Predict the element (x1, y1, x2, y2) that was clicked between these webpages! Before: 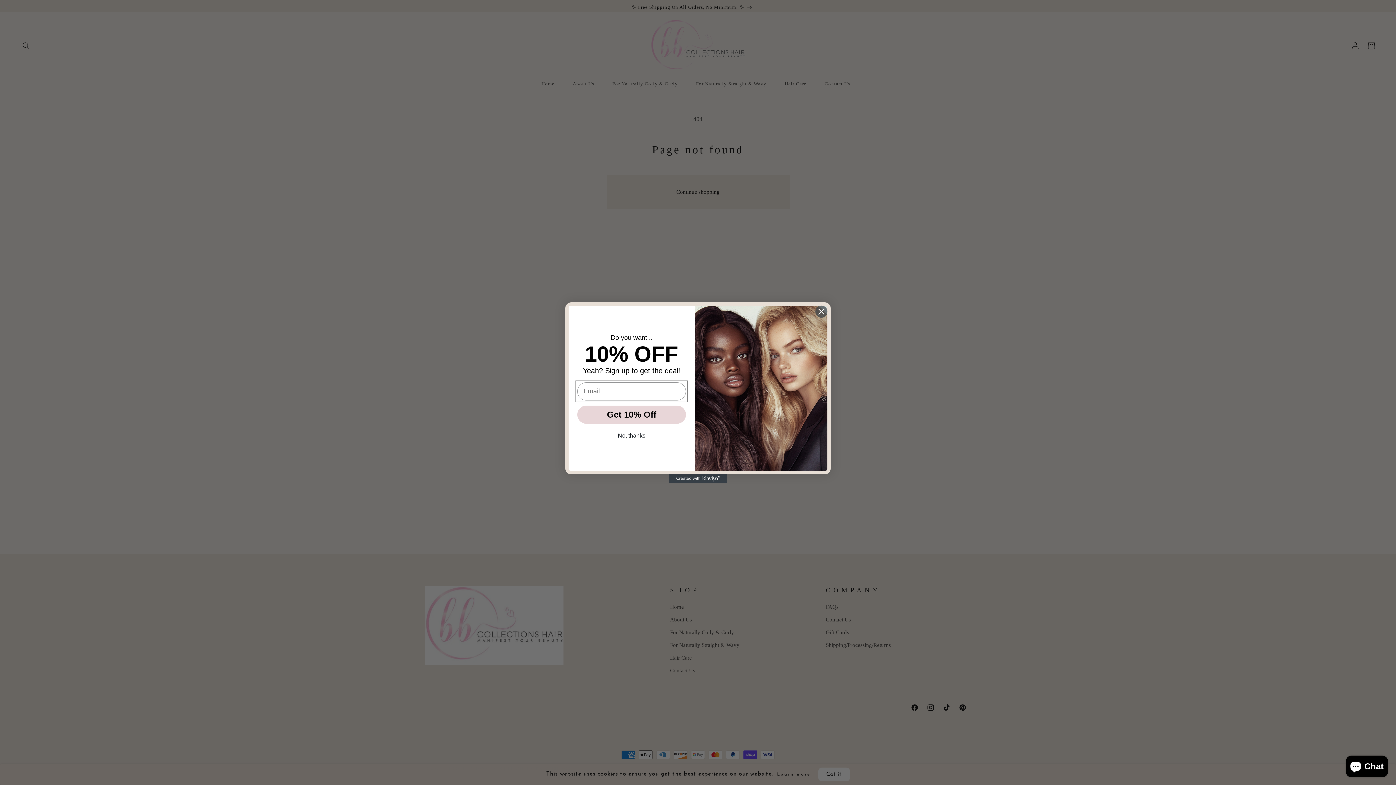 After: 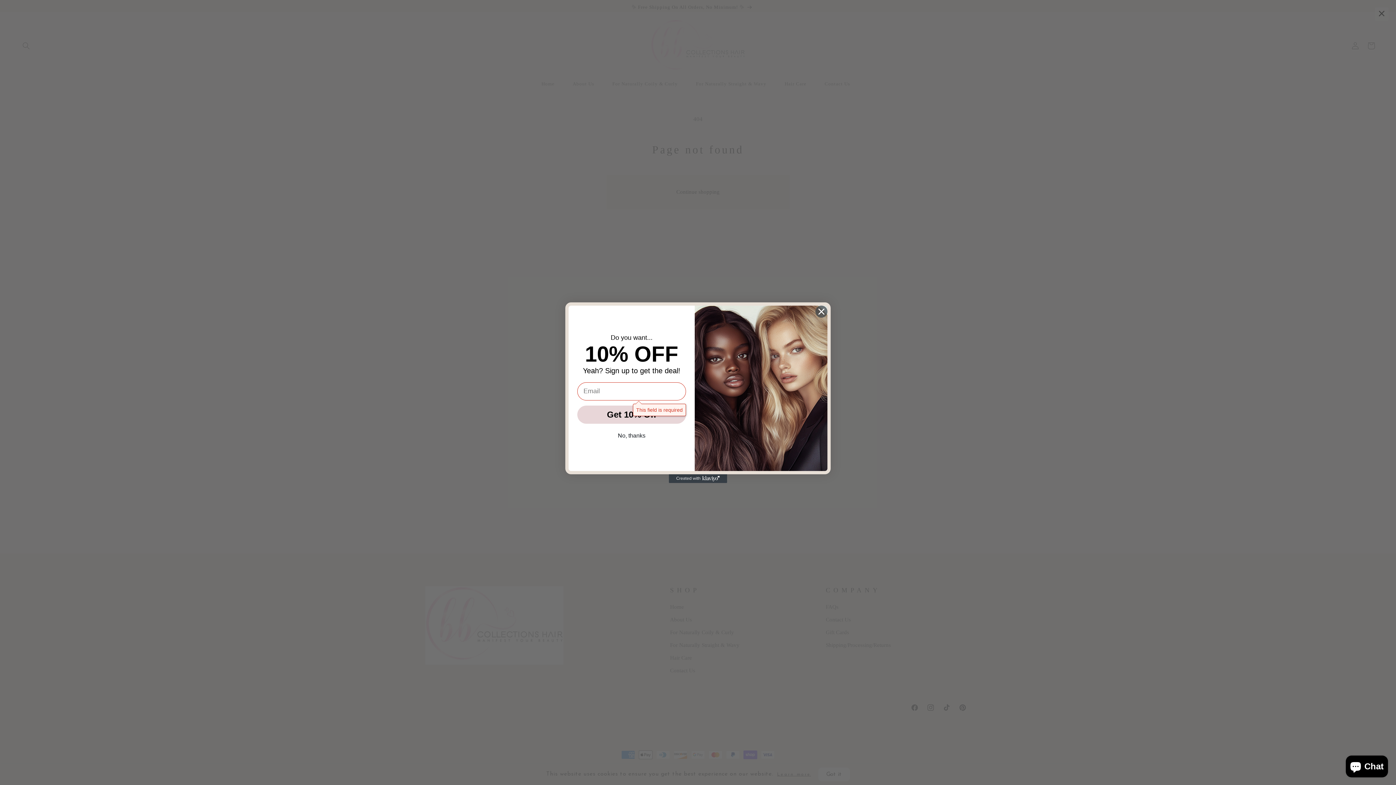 Action: label: Get 10% Off bbox: (577, 405, 686, 423)